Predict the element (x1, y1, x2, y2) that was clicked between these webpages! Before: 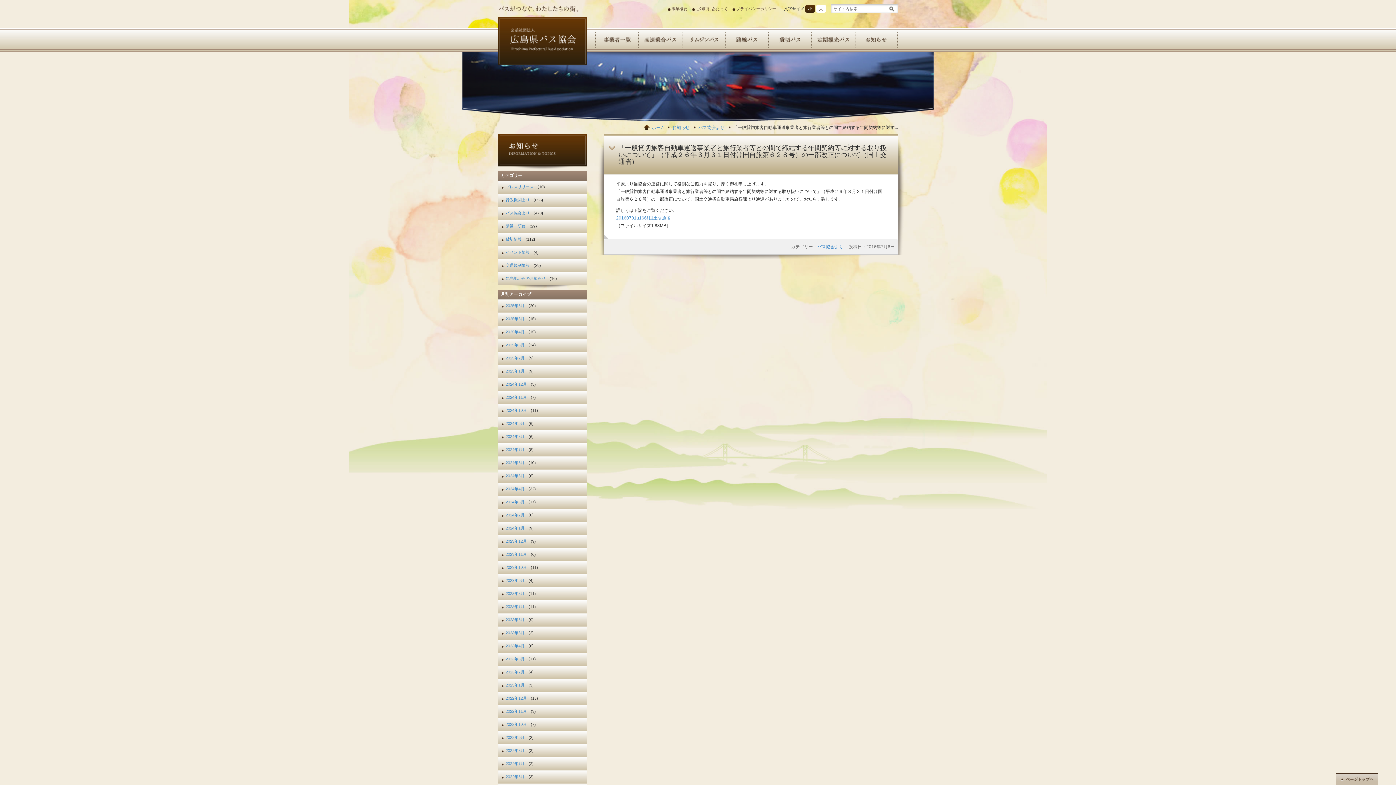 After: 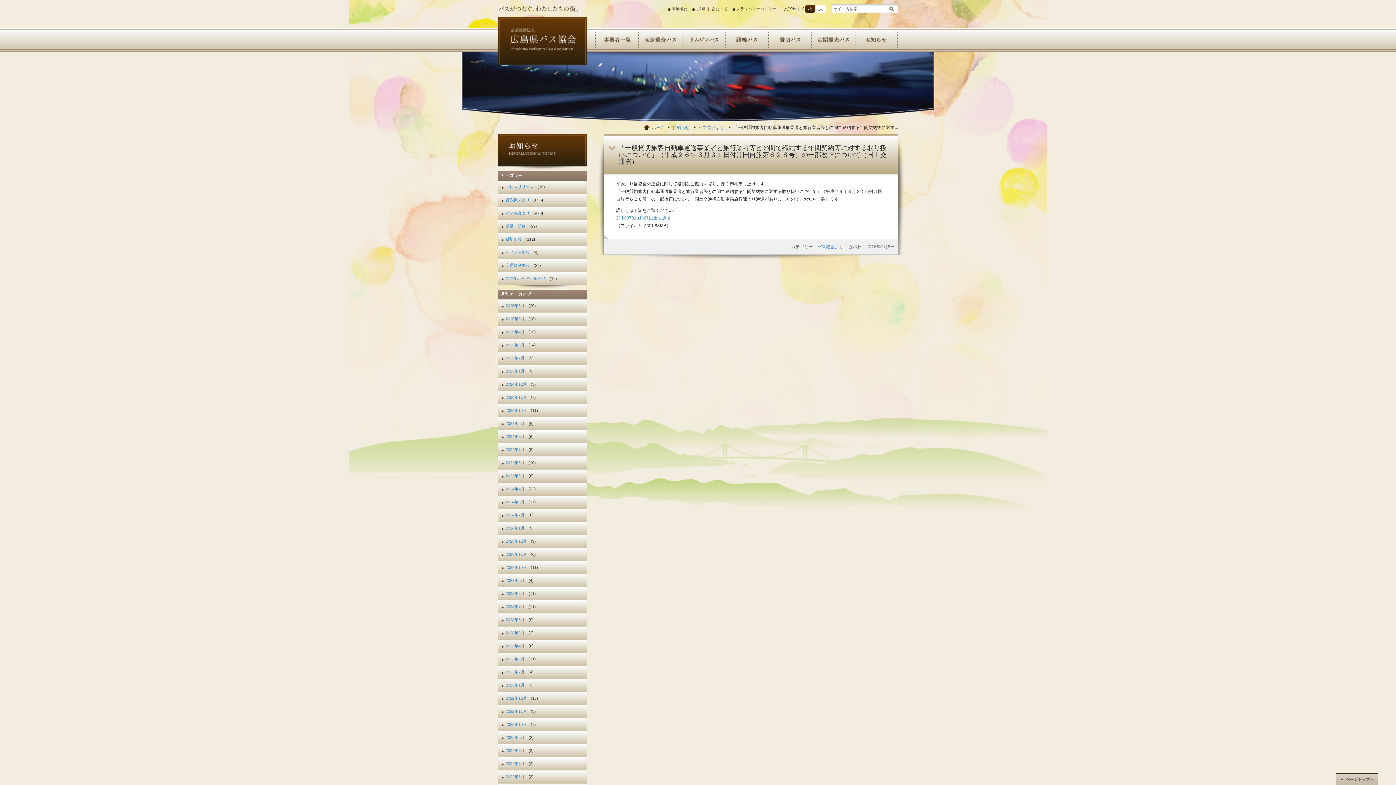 Action: label: ページの先頭へ bbox: (1336, 773, 1378, 785)